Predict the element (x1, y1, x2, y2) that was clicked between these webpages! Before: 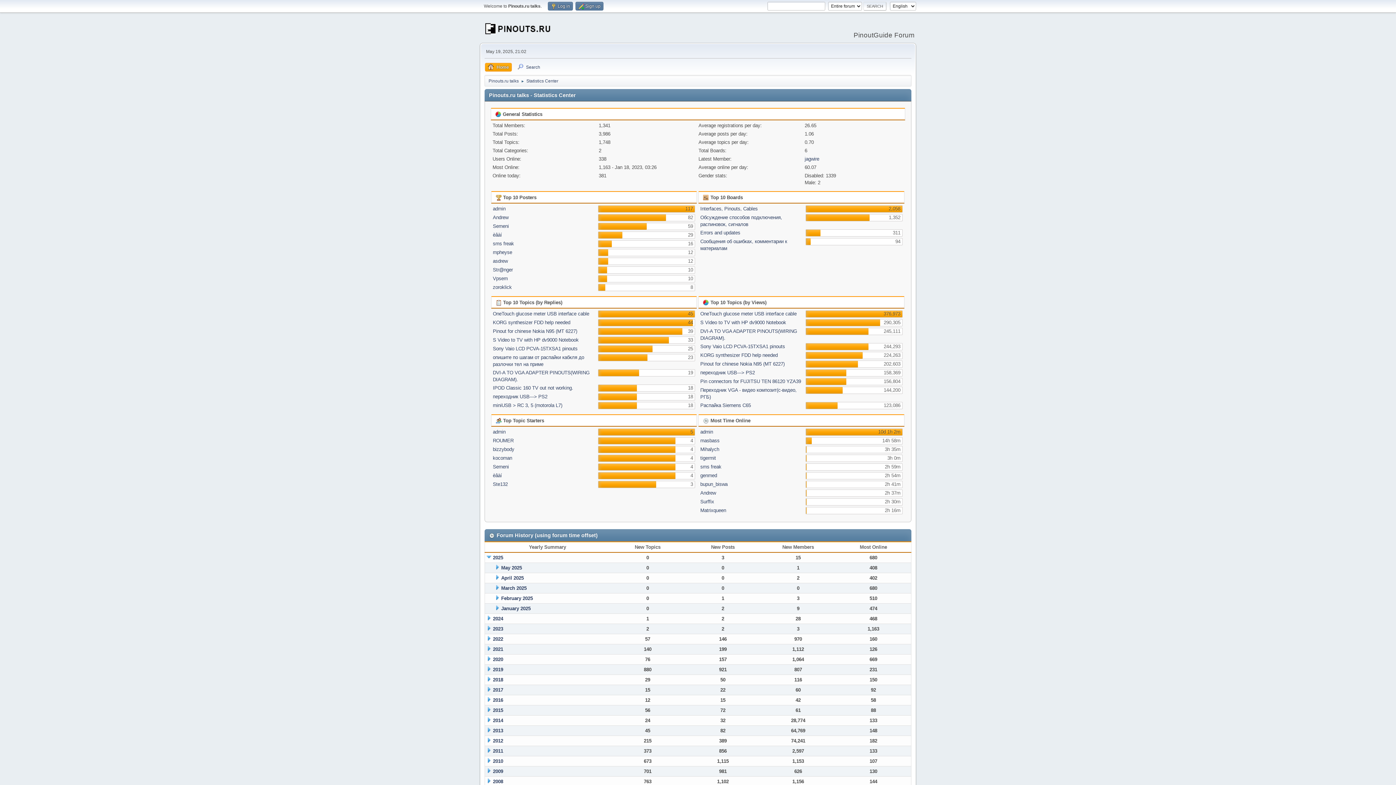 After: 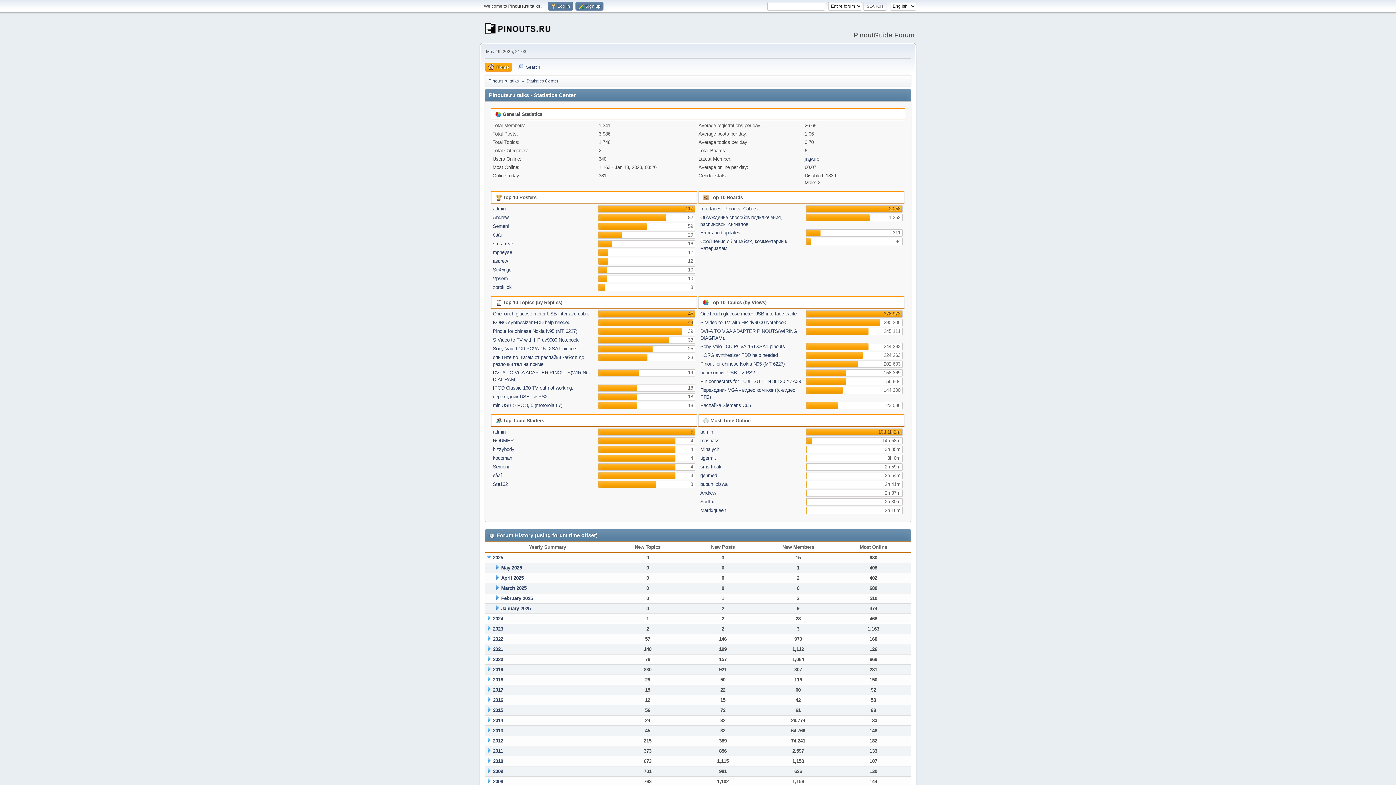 Action: bbox: (526, 74, 558, 85) label: Statistics Center